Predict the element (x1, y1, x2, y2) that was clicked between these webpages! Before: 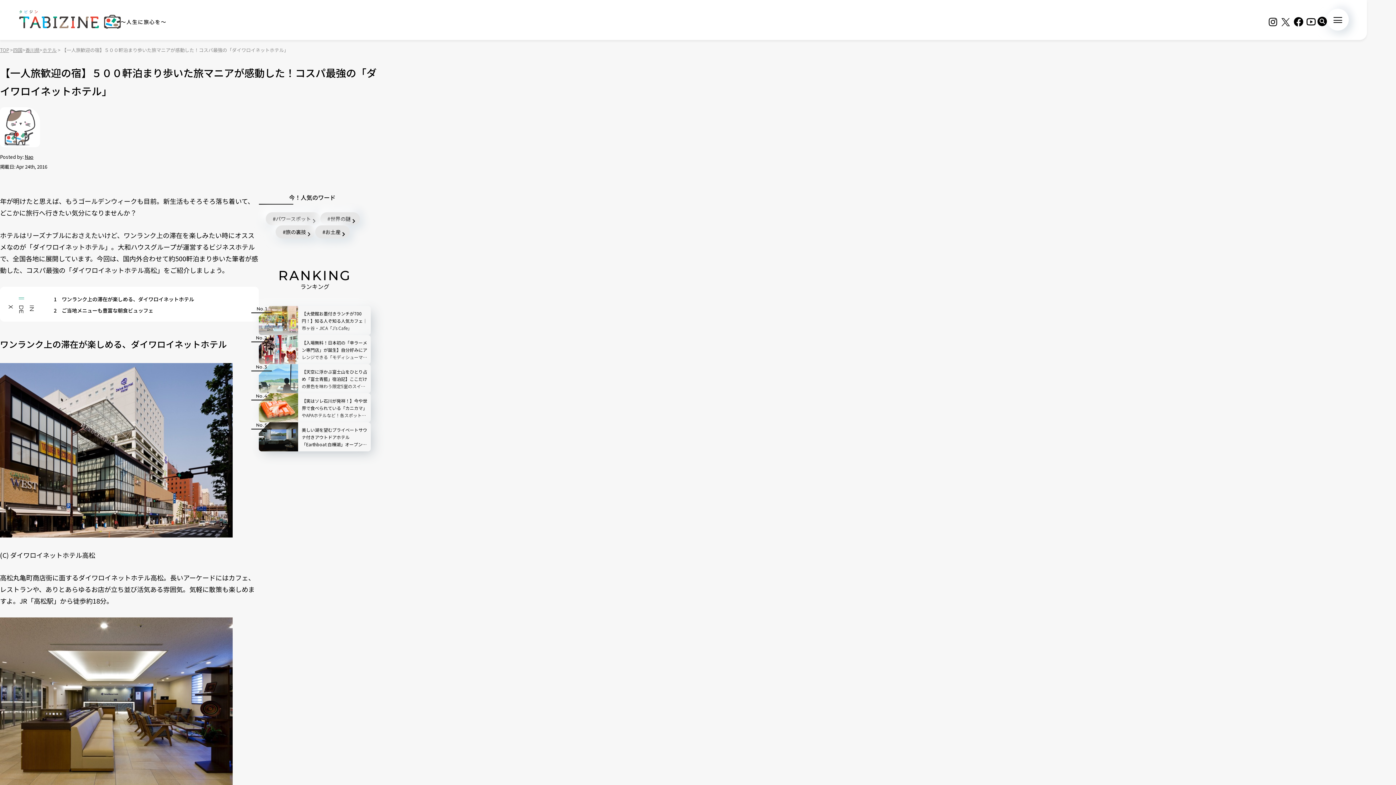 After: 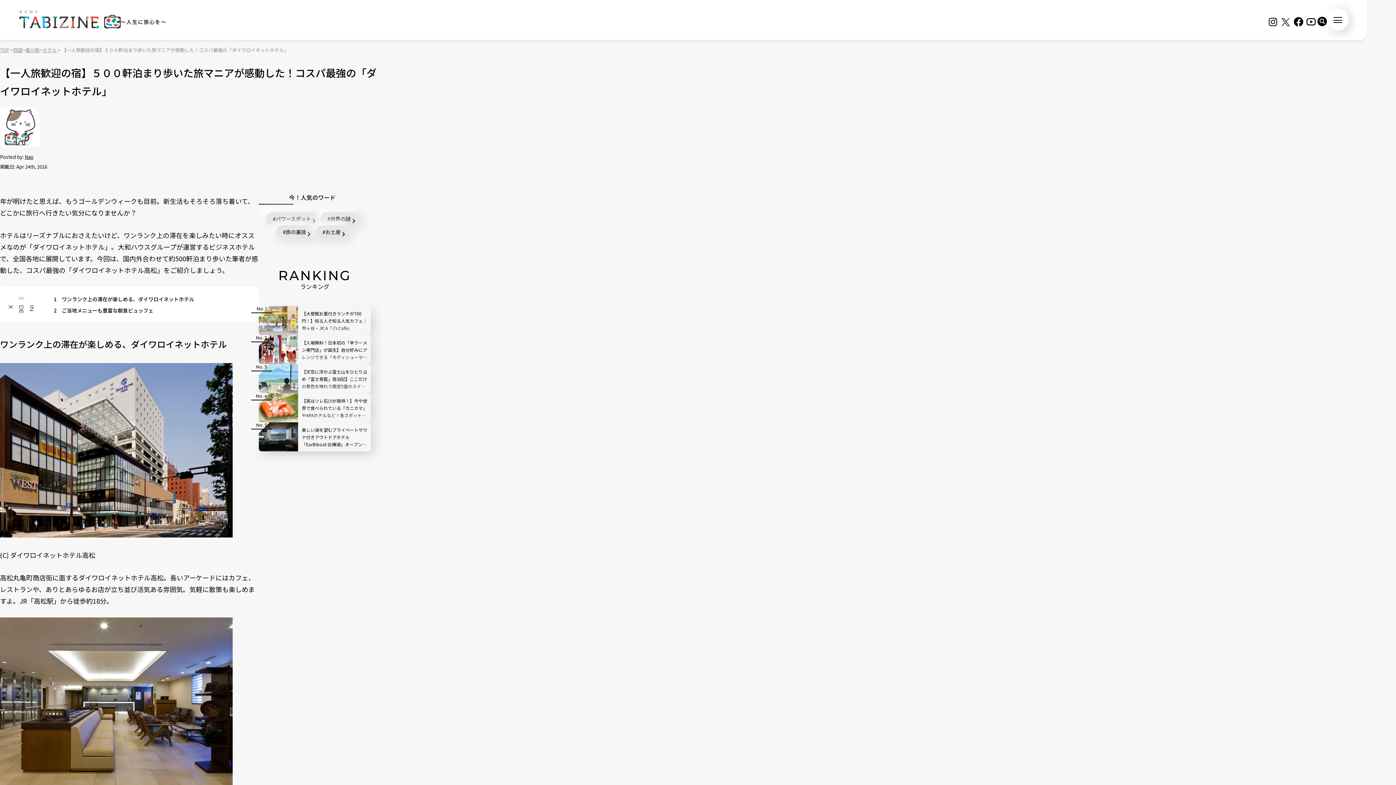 Action: bbox: (1292, 14, 1305, 28)